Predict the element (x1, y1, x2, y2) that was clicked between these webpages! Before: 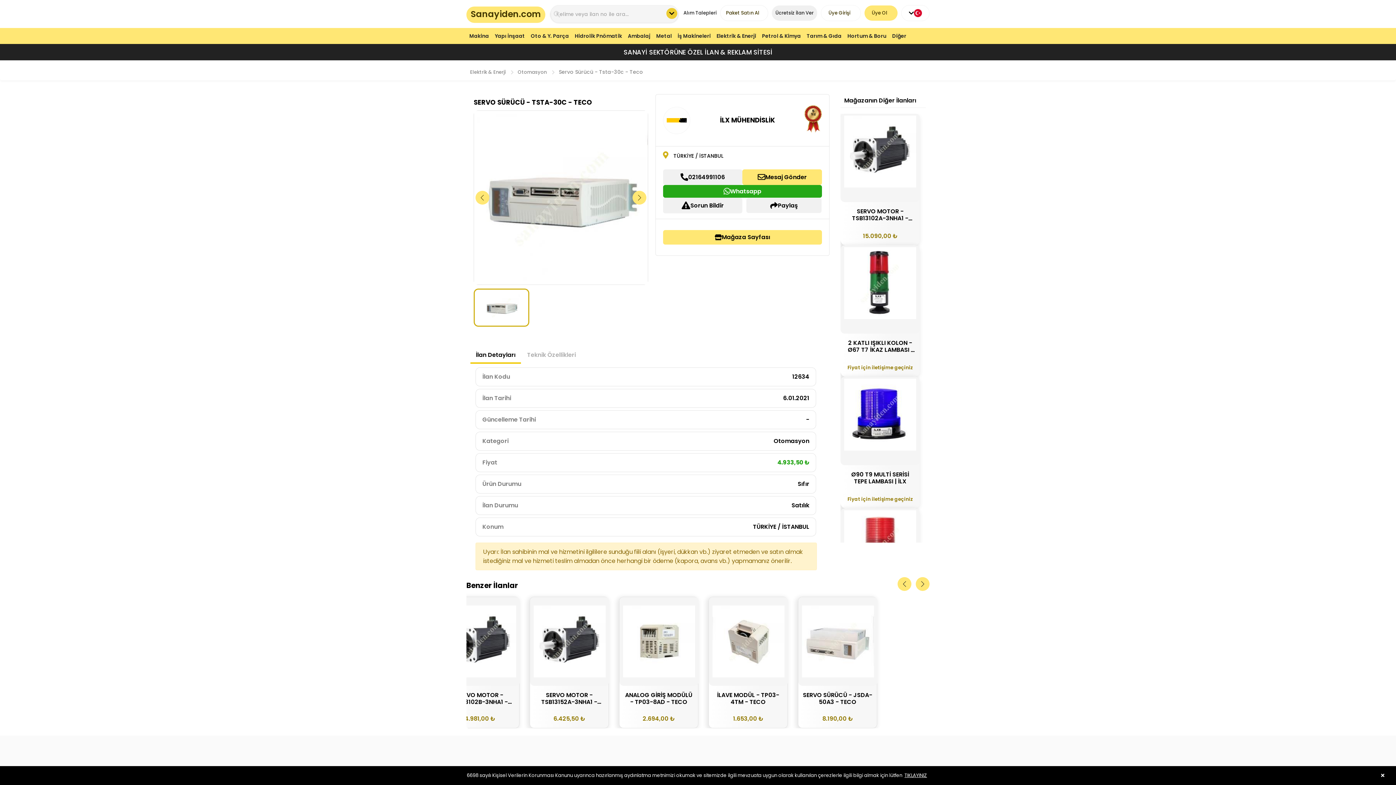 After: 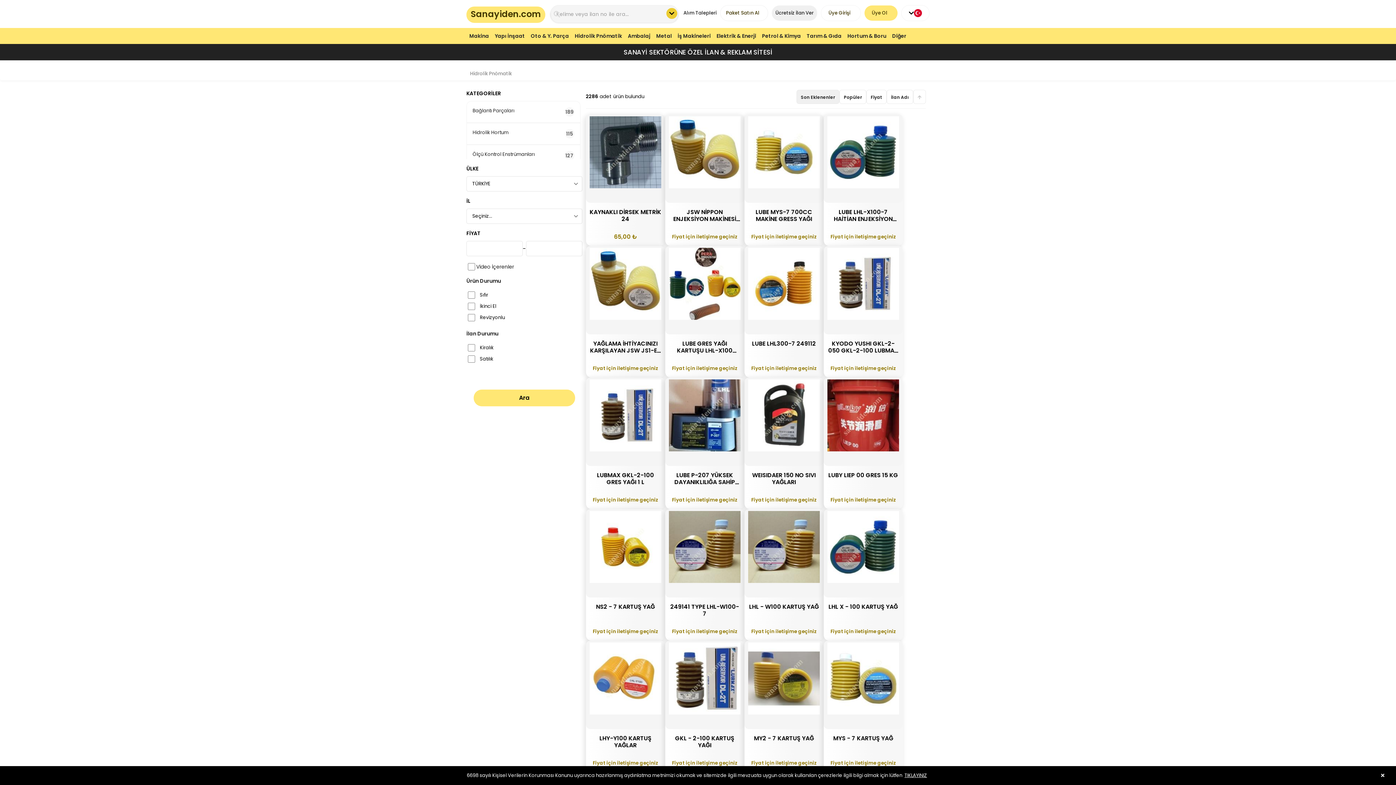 Action: label: Hidrolik Pnömatik bbox: (572, 28, 625, 42)